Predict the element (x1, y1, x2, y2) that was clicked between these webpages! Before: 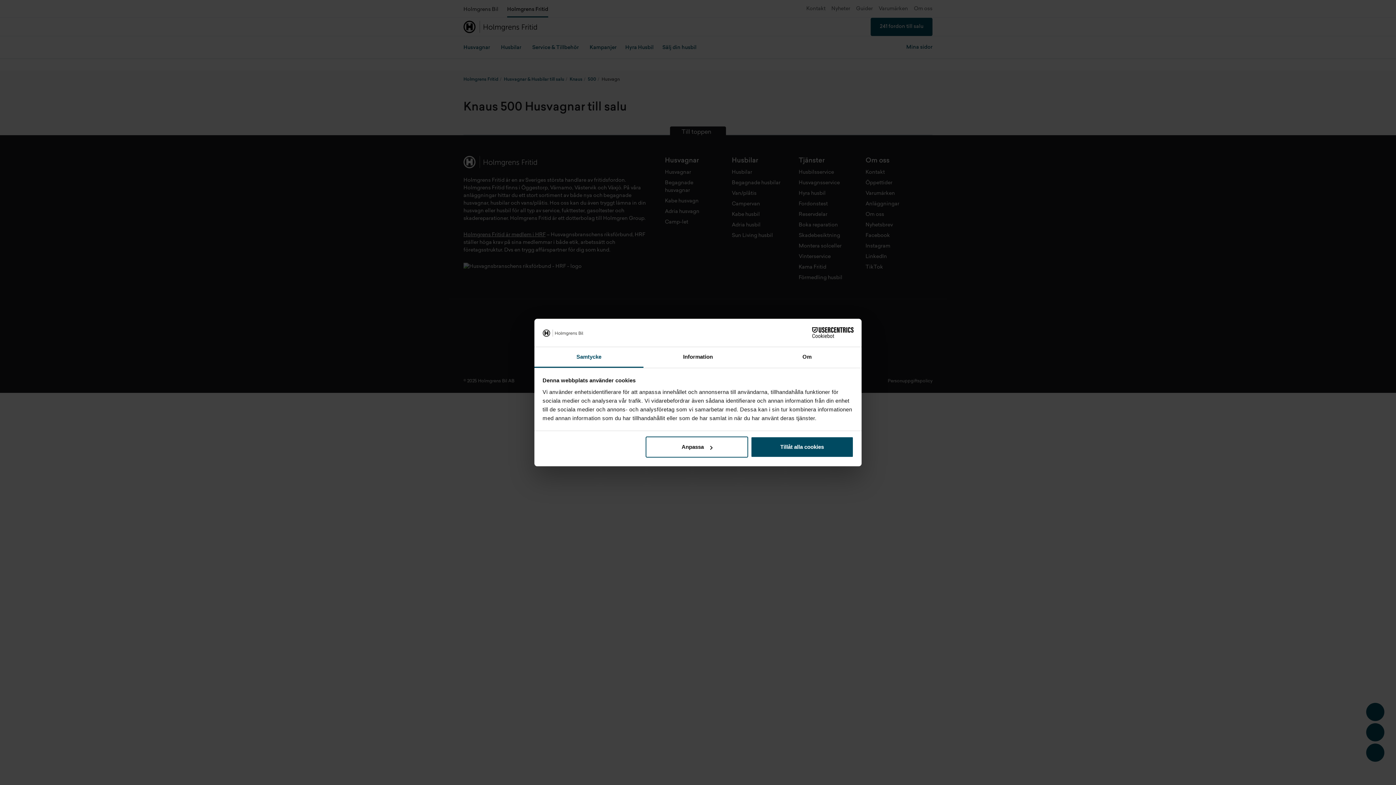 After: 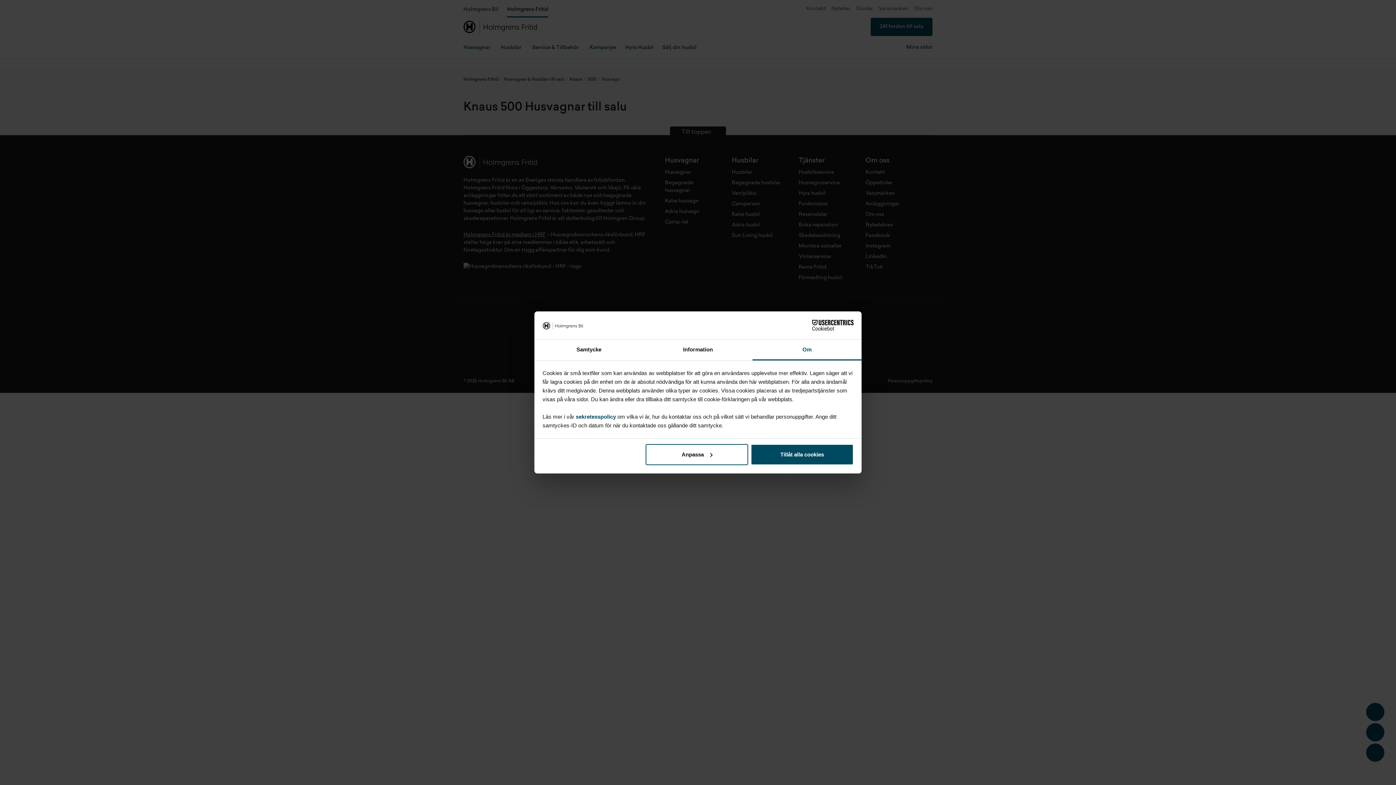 Action: label: Om bbox: (752, 347, 861, 367)